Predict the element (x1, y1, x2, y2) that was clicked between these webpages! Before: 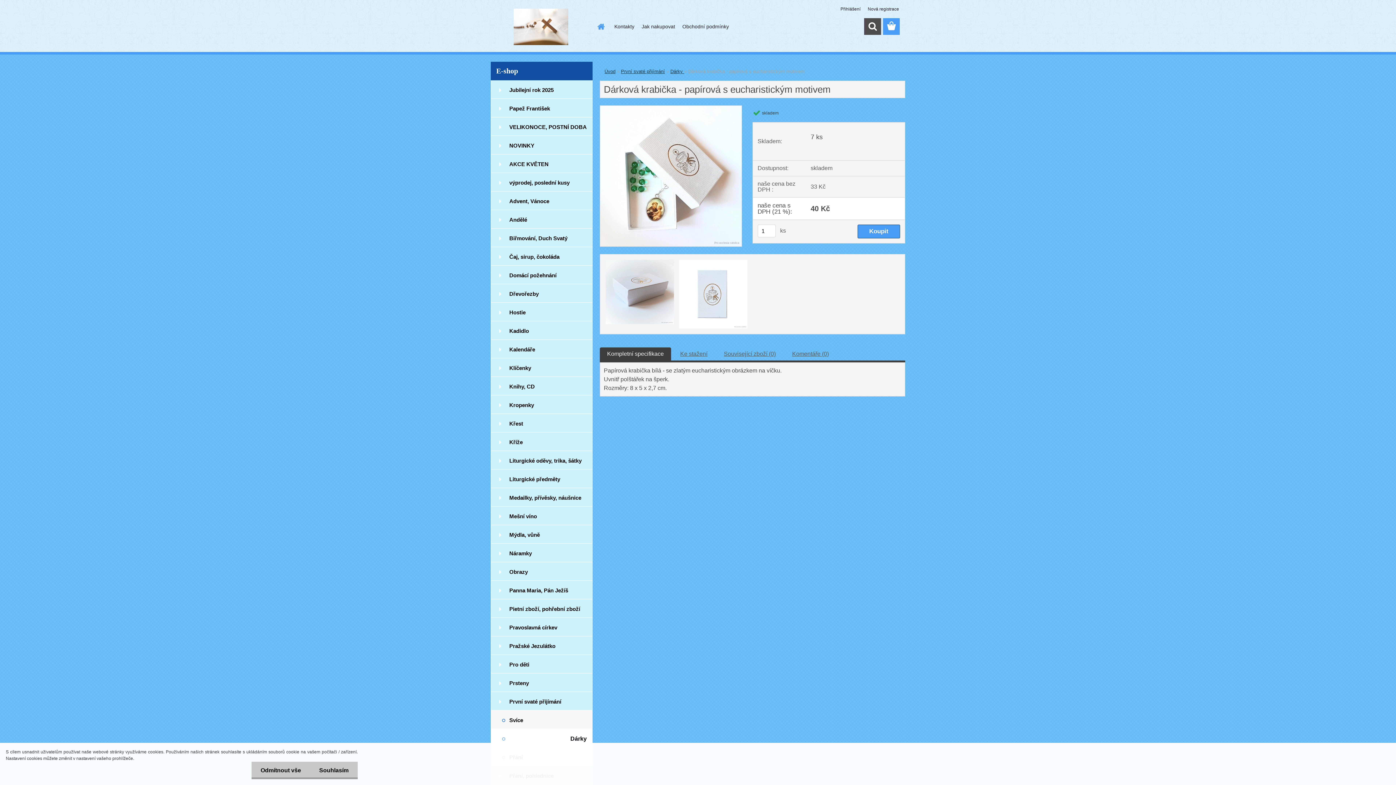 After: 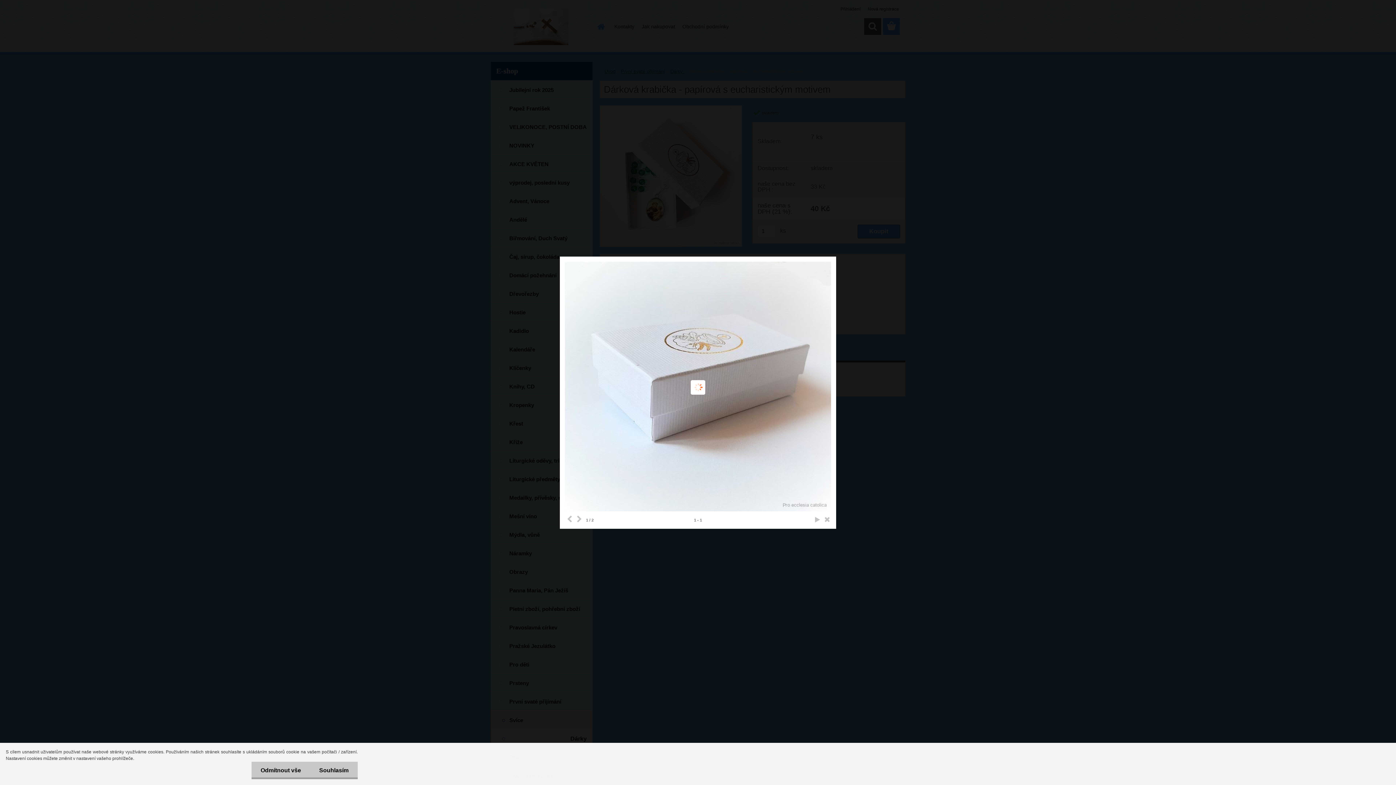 Action: bbox: (604, 257, 676, 264)